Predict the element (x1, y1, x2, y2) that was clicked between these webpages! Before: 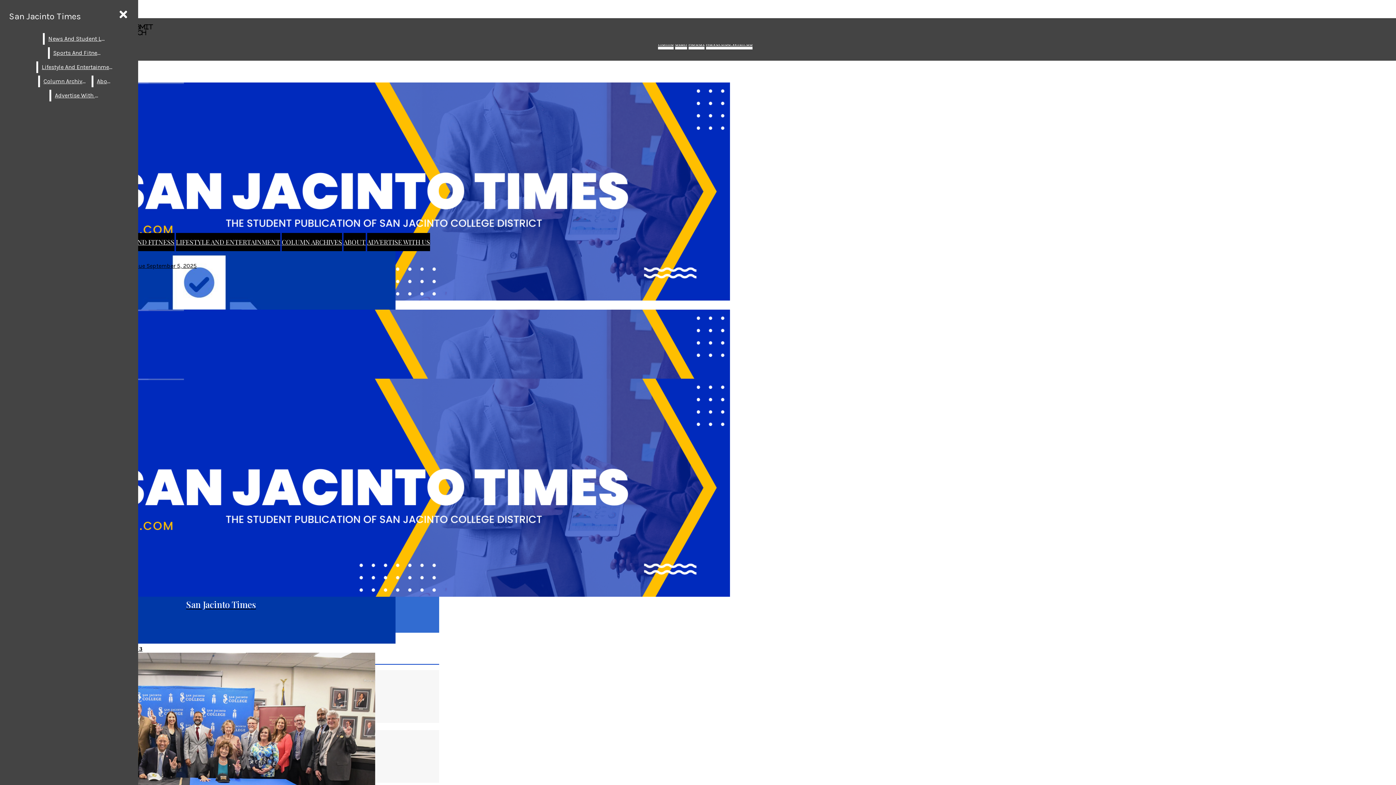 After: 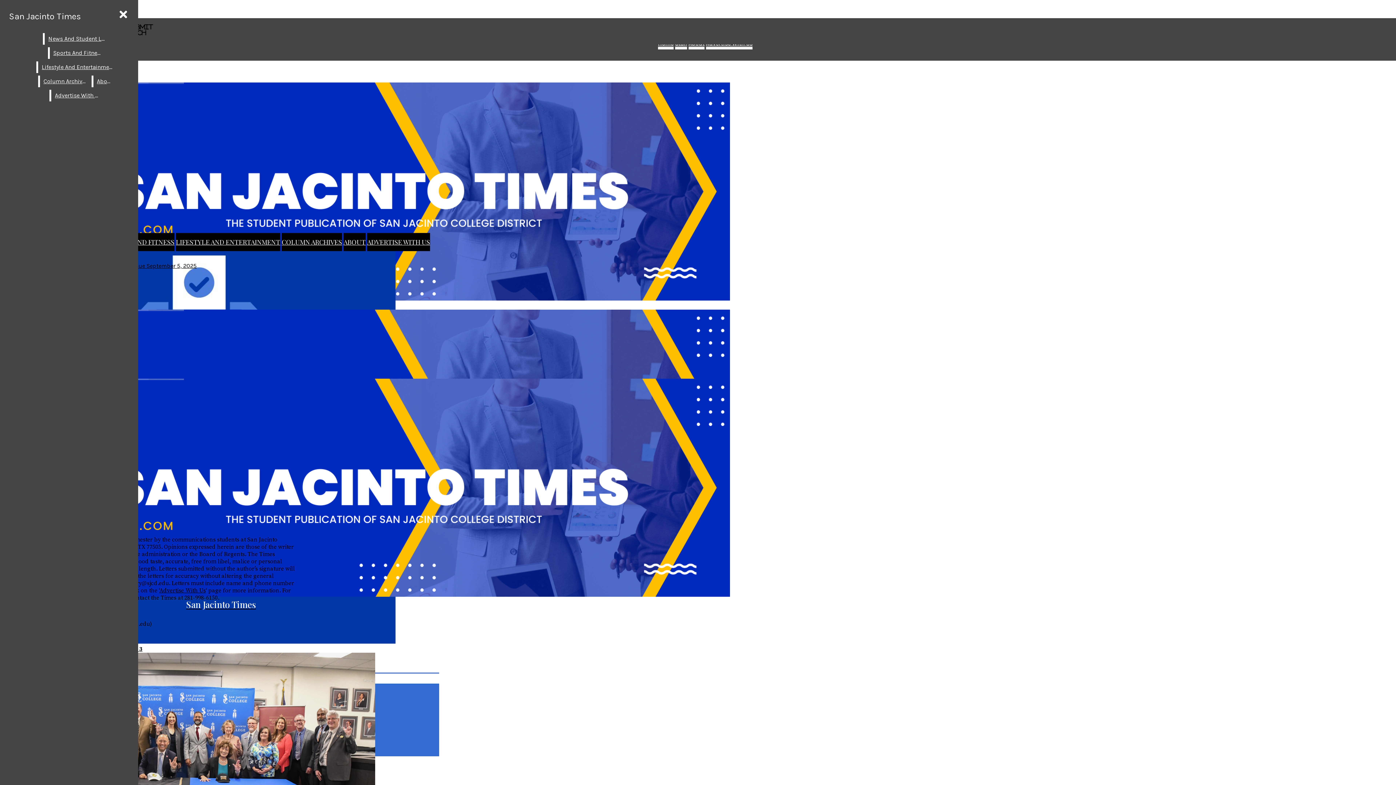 Action: bbox: (343, 237, 365, 246) label: ABOUT